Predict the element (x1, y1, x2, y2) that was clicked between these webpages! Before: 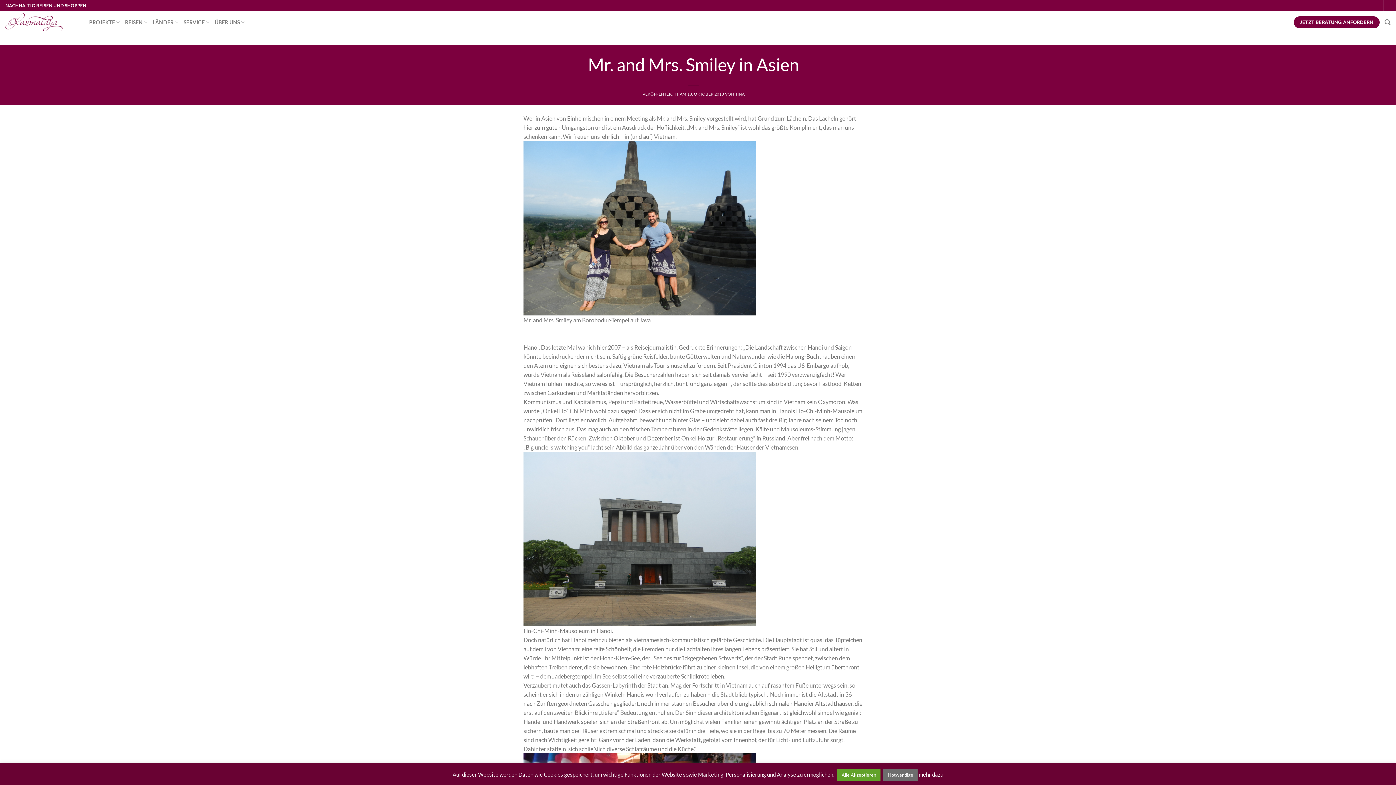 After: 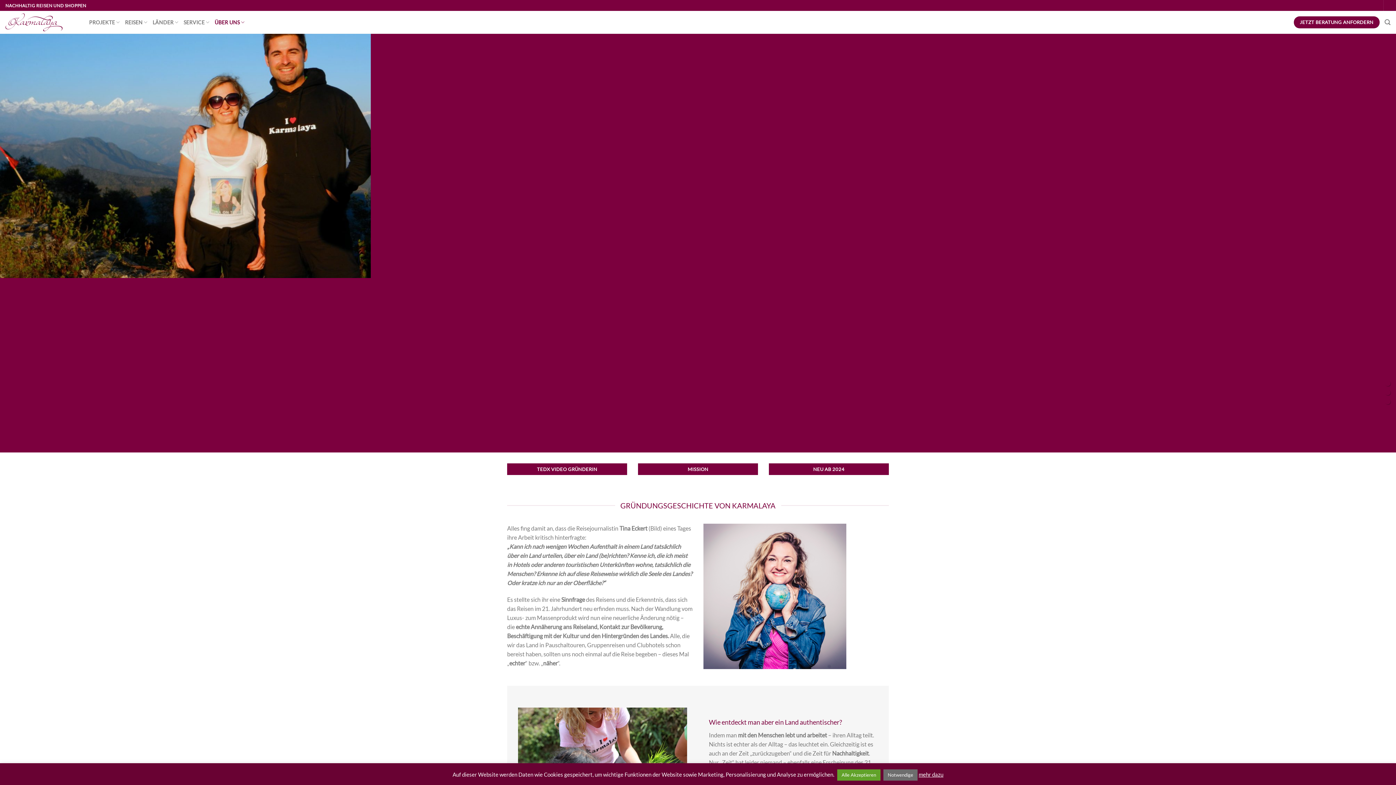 Action: label: ÜBER UNS bbox: (214, 14, 244, 30)